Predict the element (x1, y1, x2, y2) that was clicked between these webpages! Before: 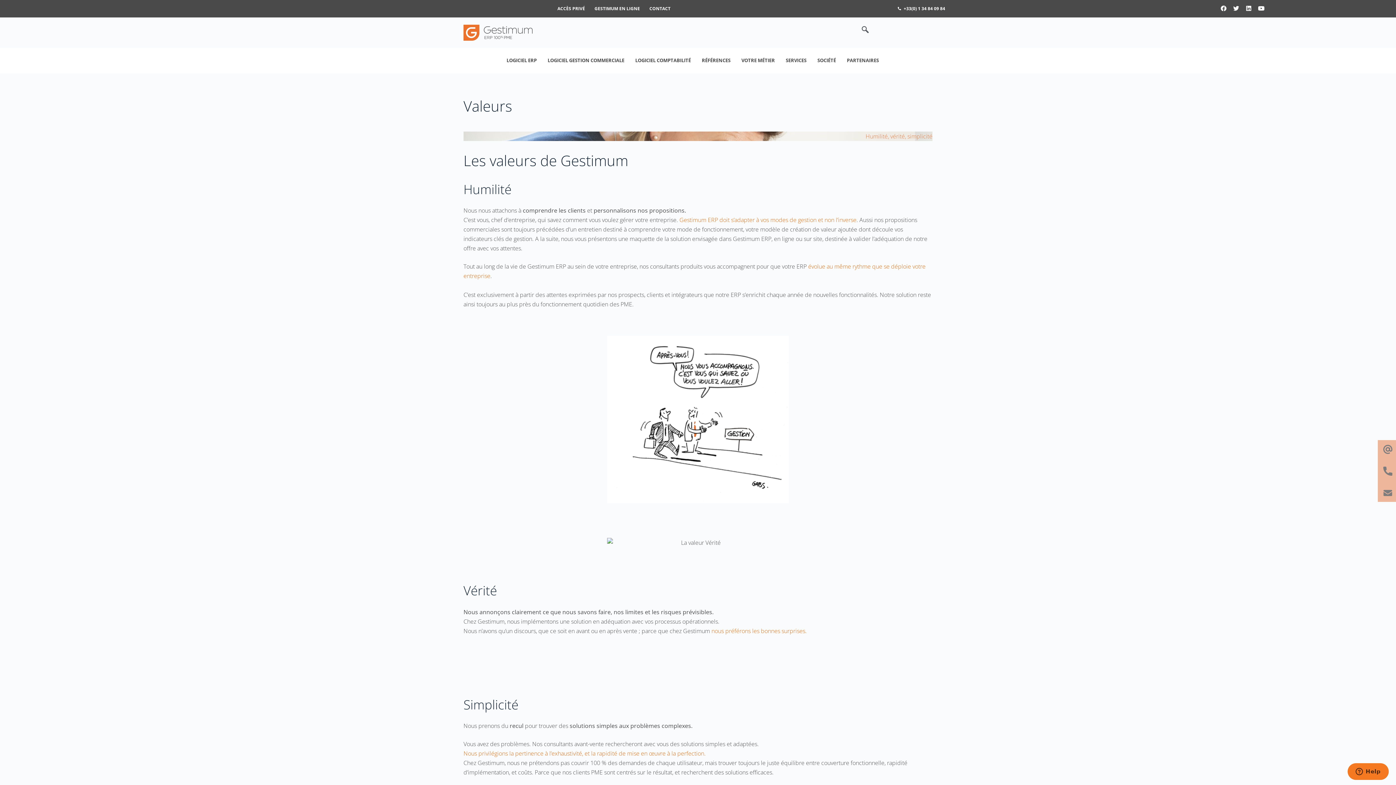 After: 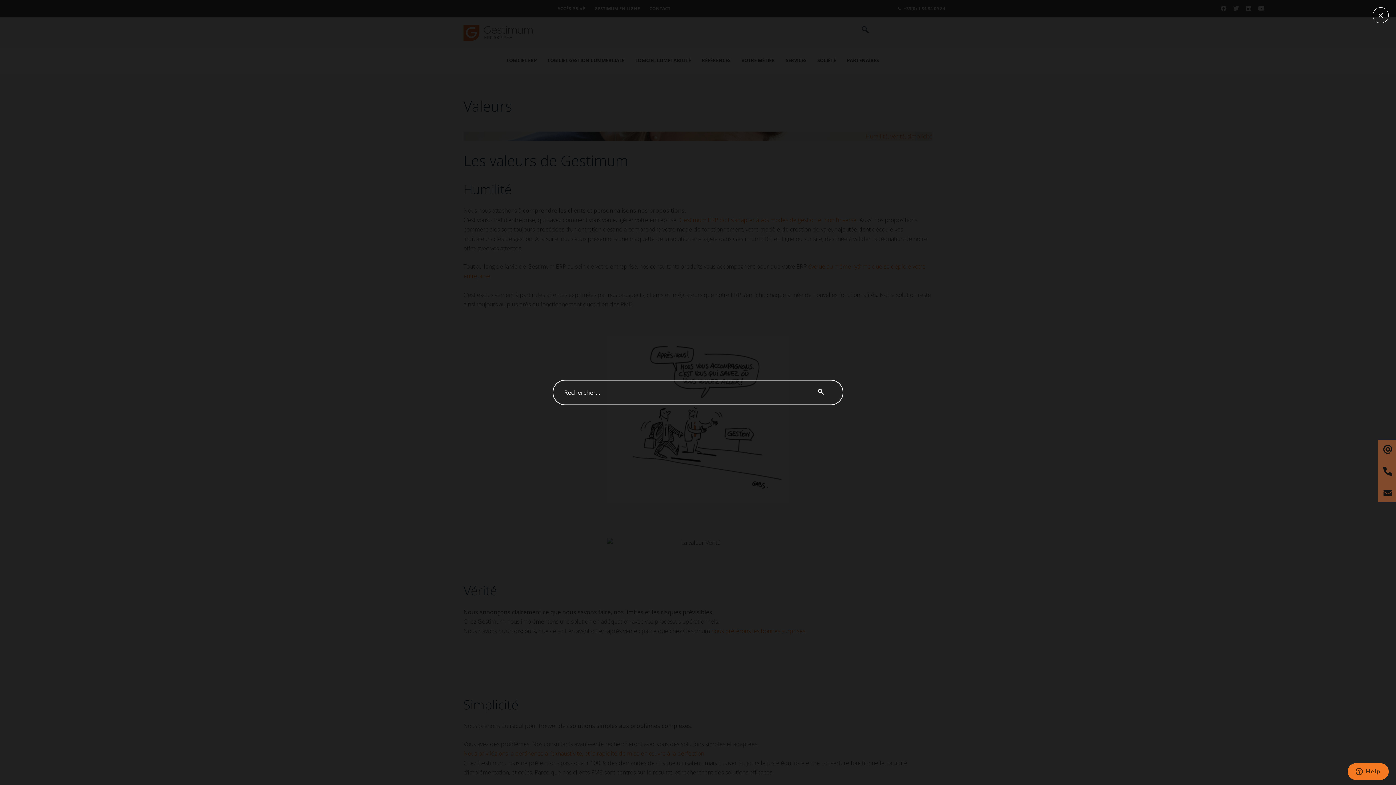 Action: label: navsearch-button bbox: (854, 22, 868, 37)